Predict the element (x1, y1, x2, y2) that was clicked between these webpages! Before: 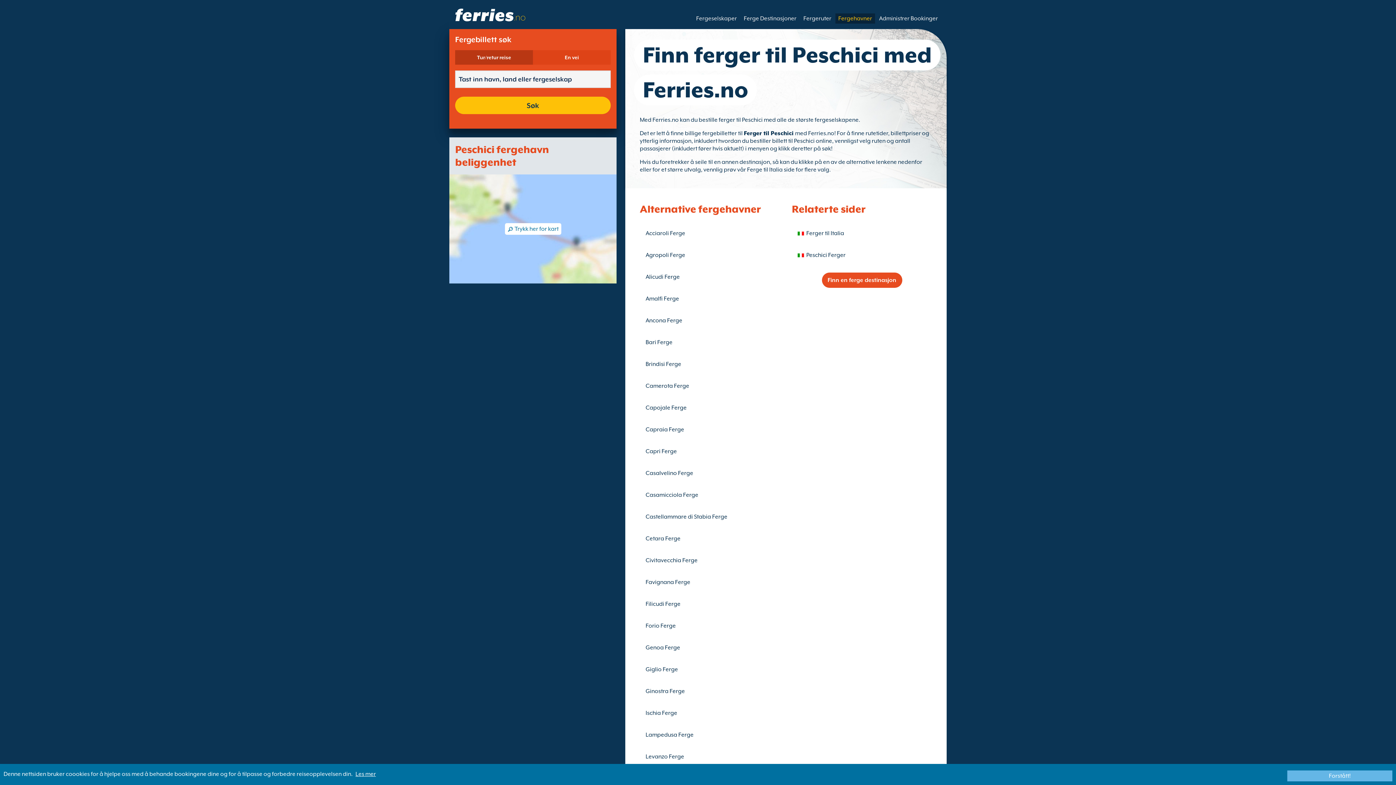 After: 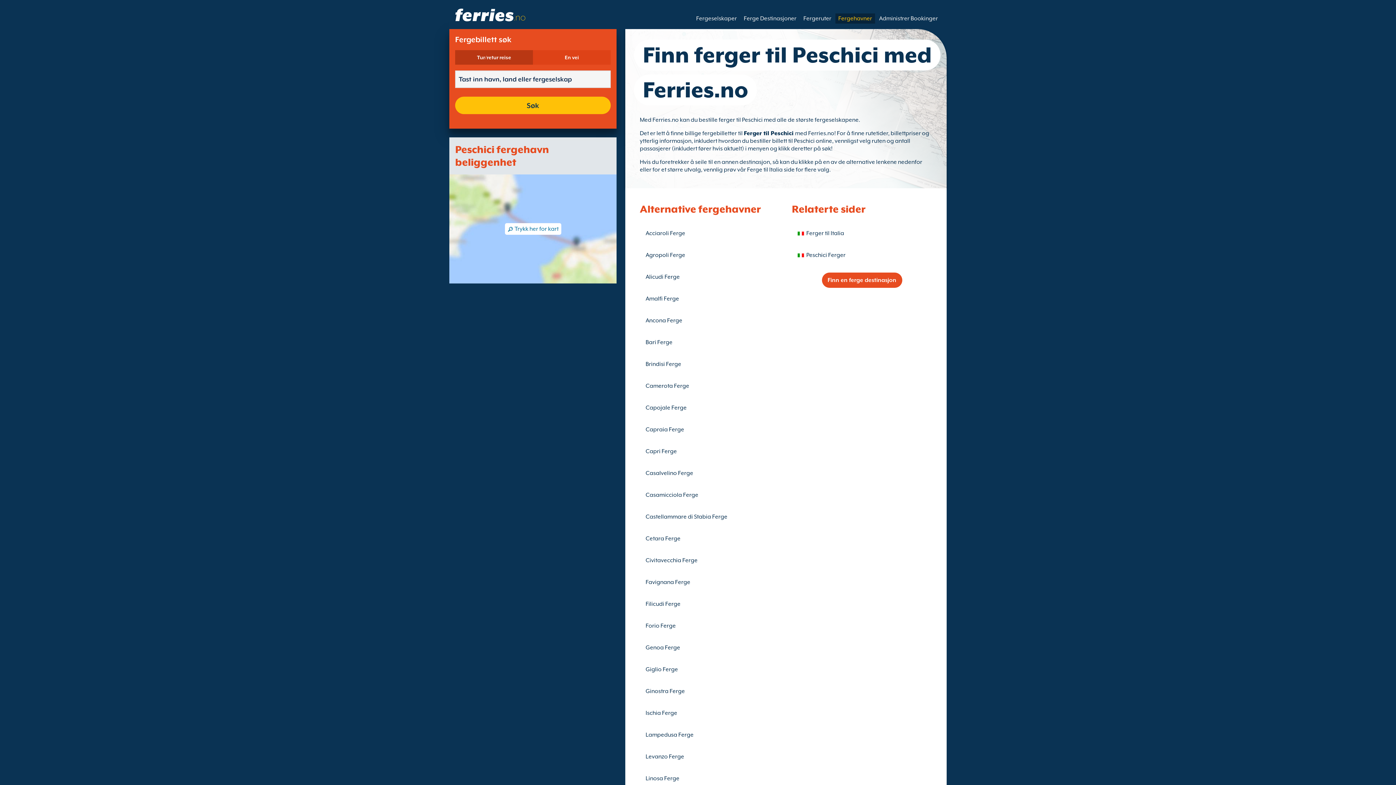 Action: bbox: (1287, 770, 1392, 781) label: Forstått!